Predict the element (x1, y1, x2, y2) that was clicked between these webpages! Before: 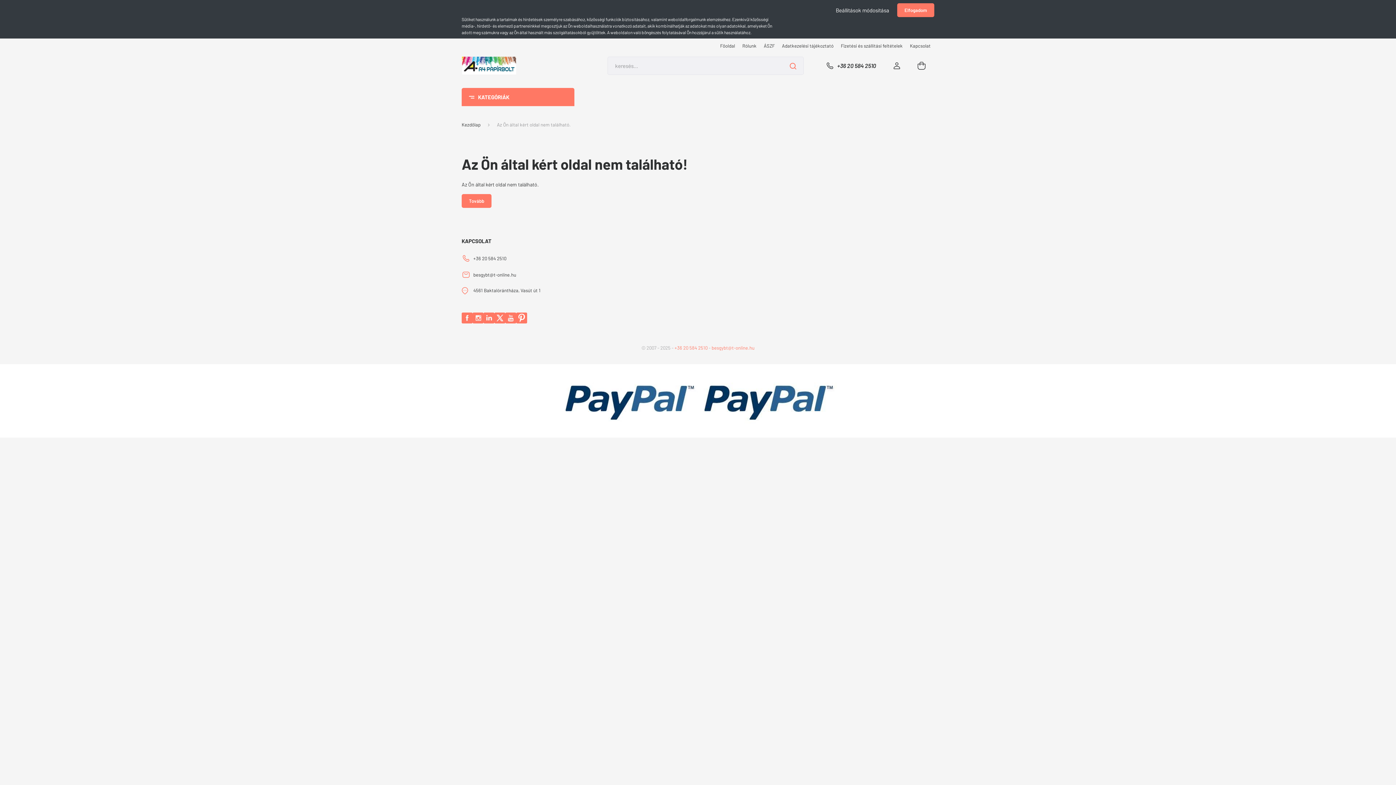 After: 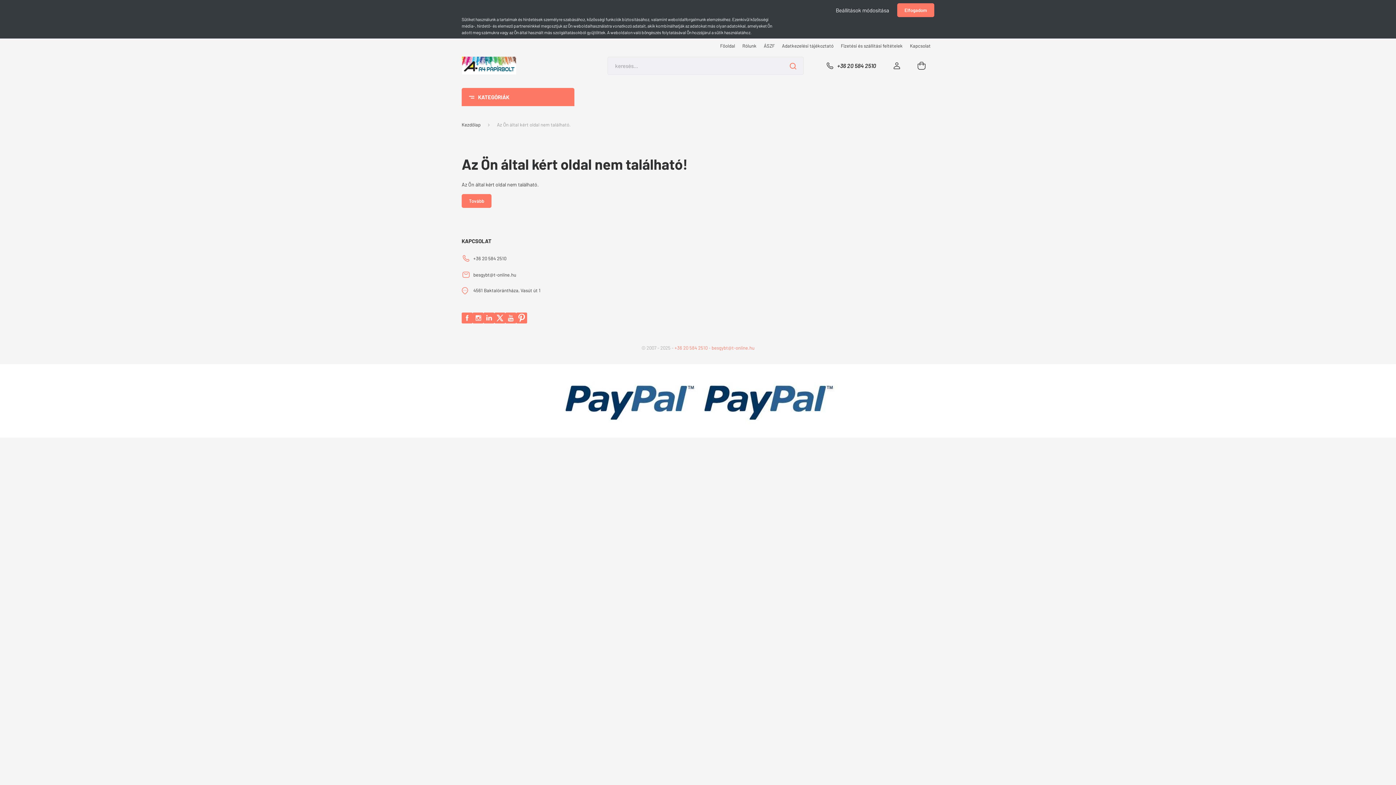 Action: bbox: (559, 397, 698, 403)